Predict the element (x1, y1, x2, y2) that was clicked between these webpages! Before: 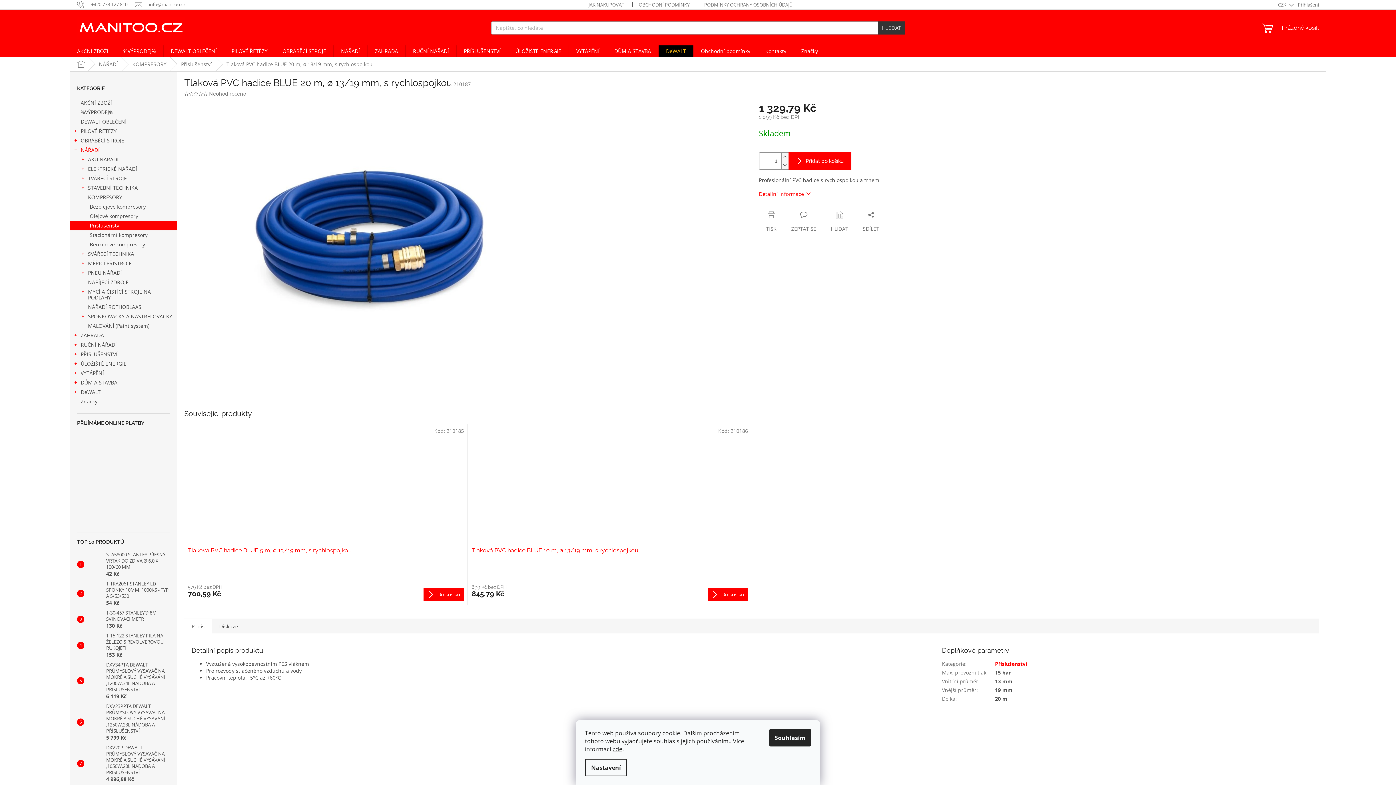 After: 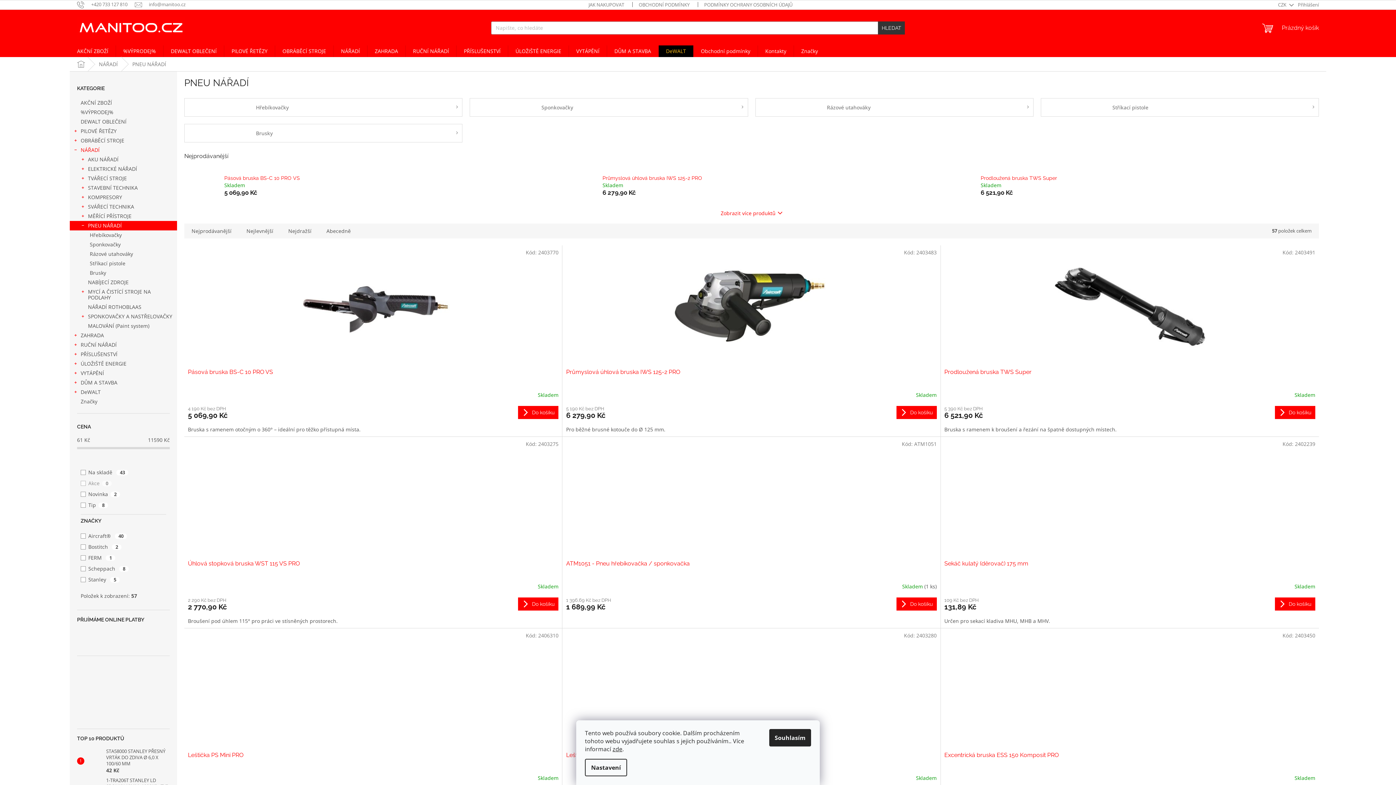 Action: label: PNEU NÁŘADÍ
  bbox: (69, 268, 177, 277)